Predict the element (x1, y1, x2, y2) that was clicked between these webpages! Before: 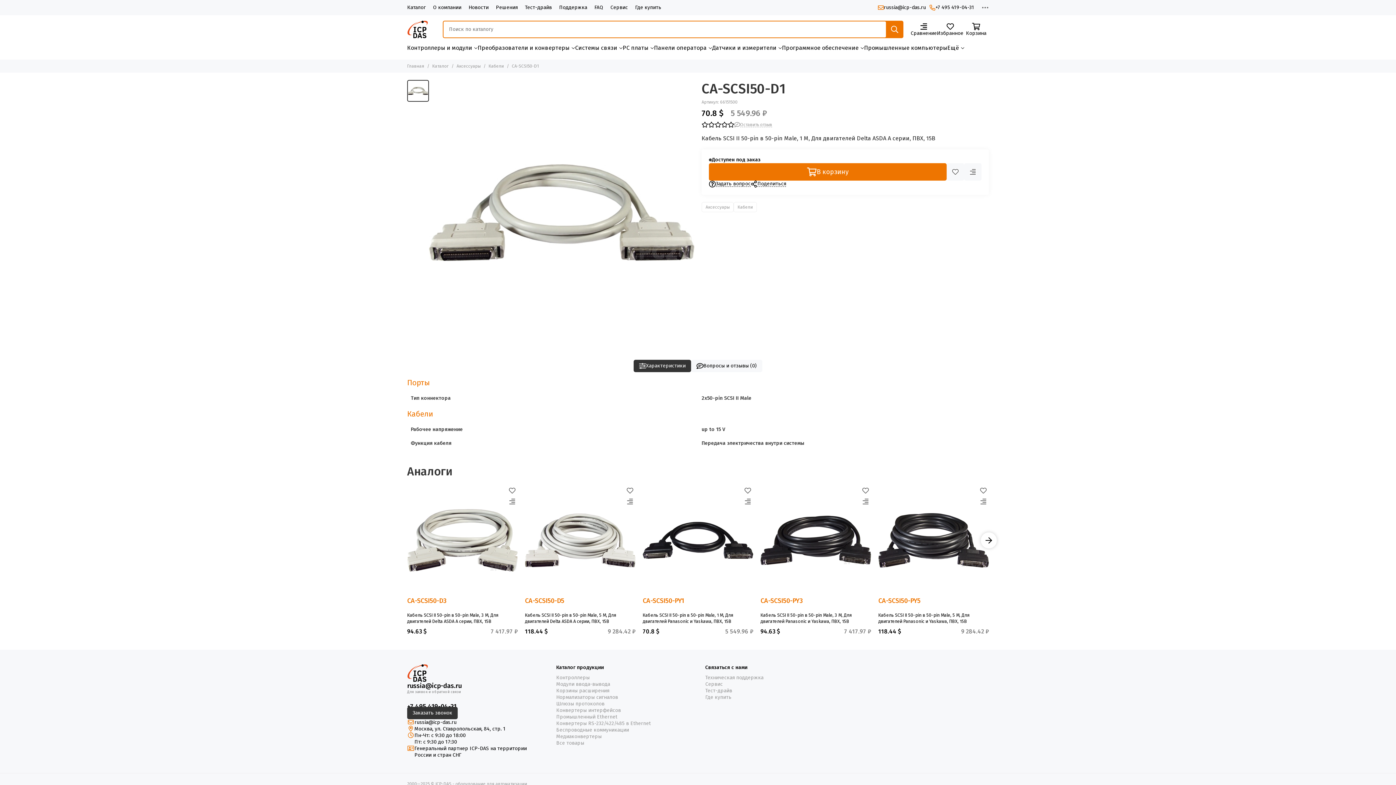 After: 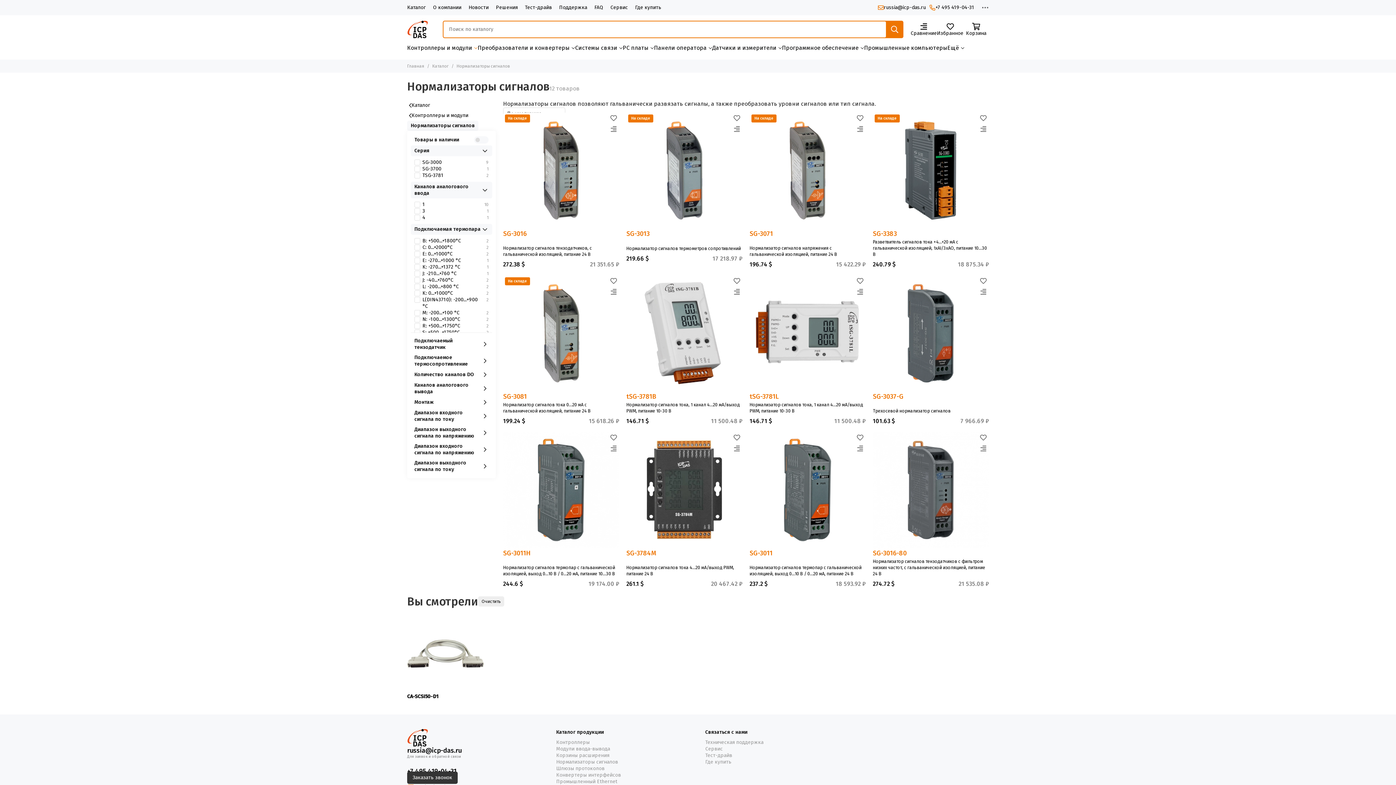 Action: label: Нормализаторы сигналов bbox: (556, 694, 618, 701)